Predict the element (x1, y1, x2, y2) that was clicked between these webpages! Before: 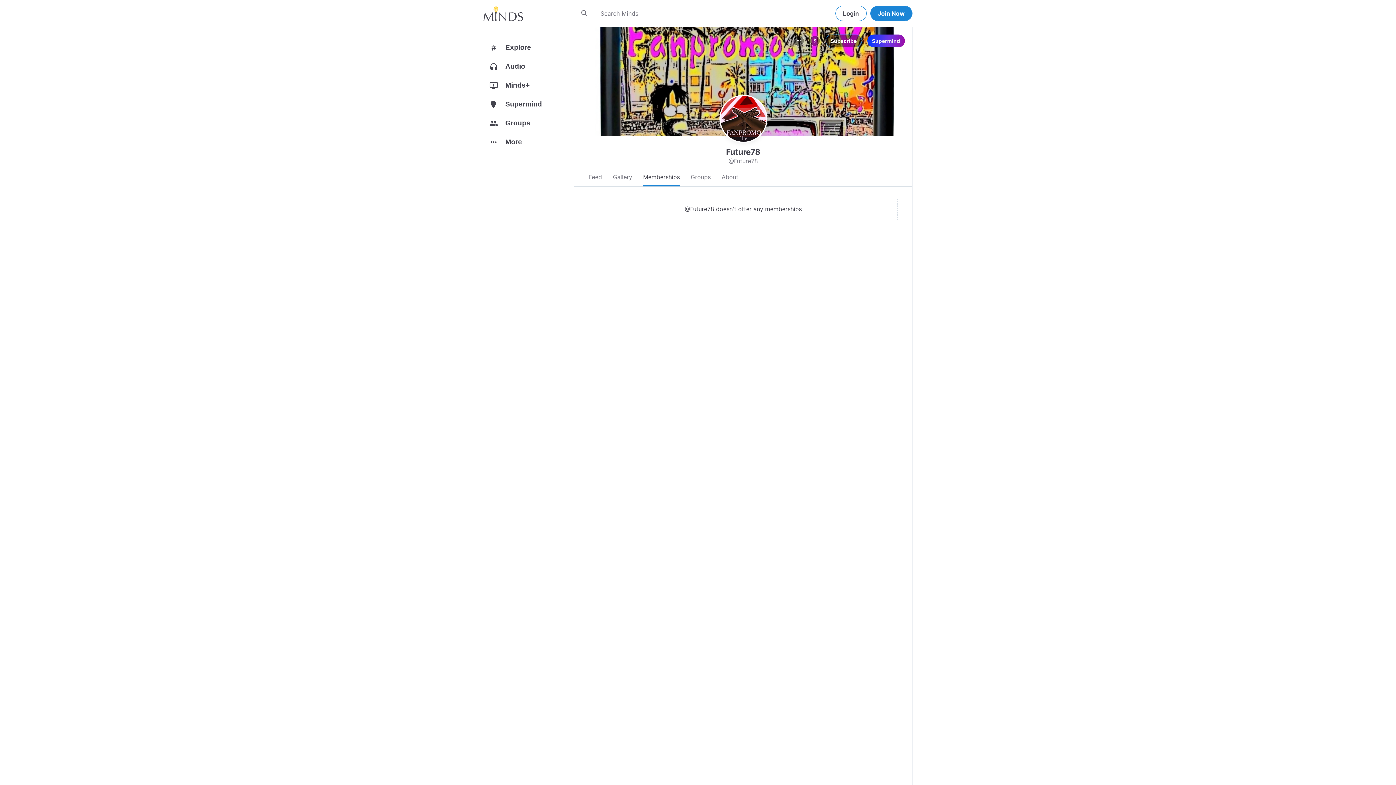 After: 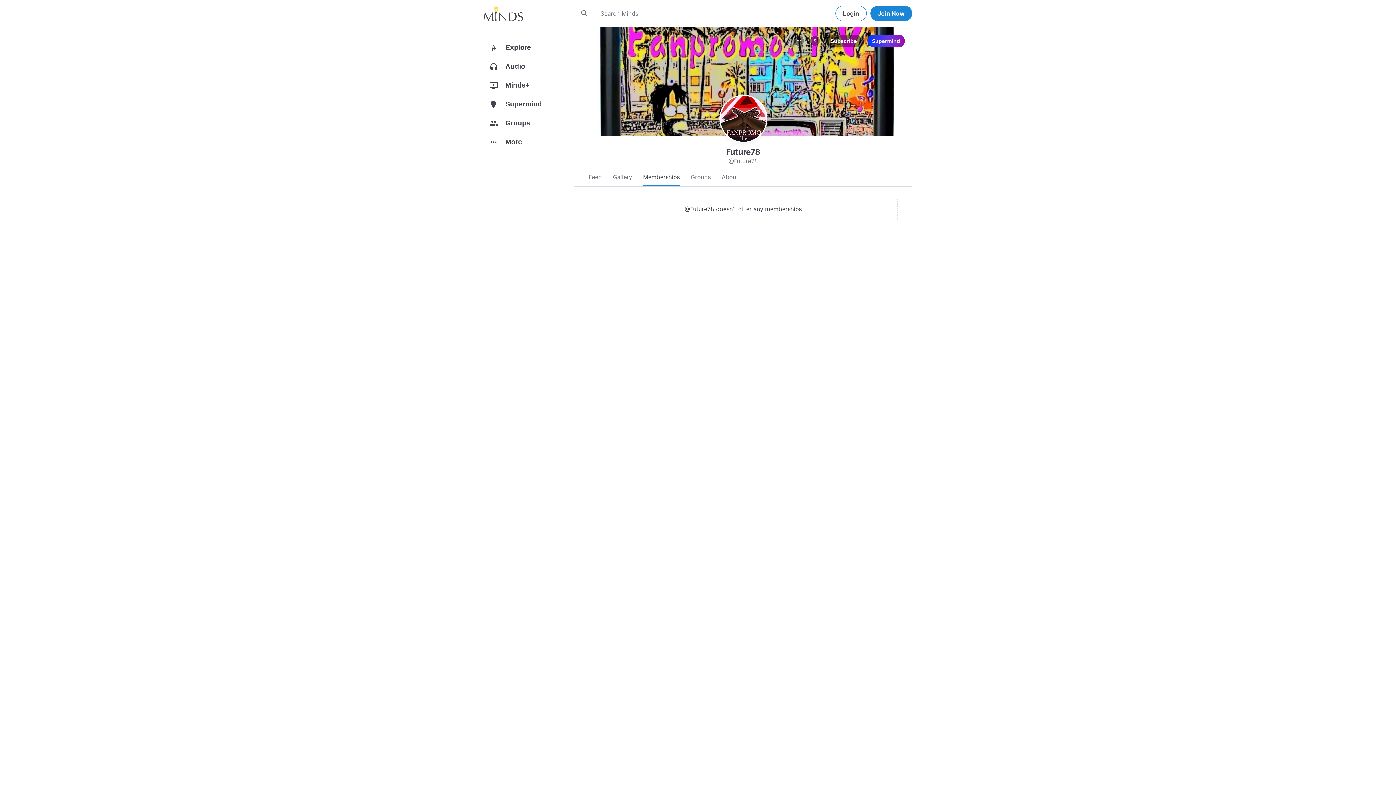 Action: label: Memberships bbox: (643, 168, 680, 186)